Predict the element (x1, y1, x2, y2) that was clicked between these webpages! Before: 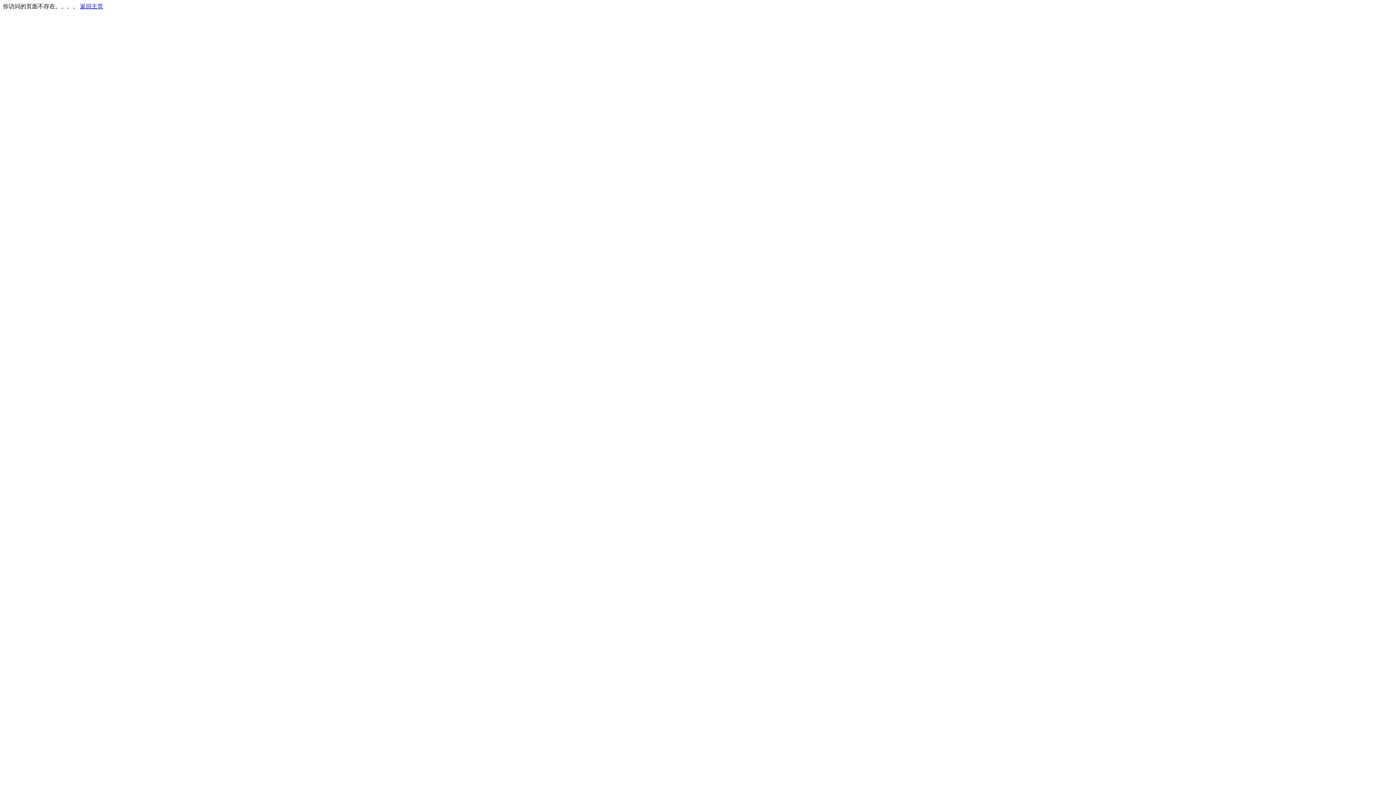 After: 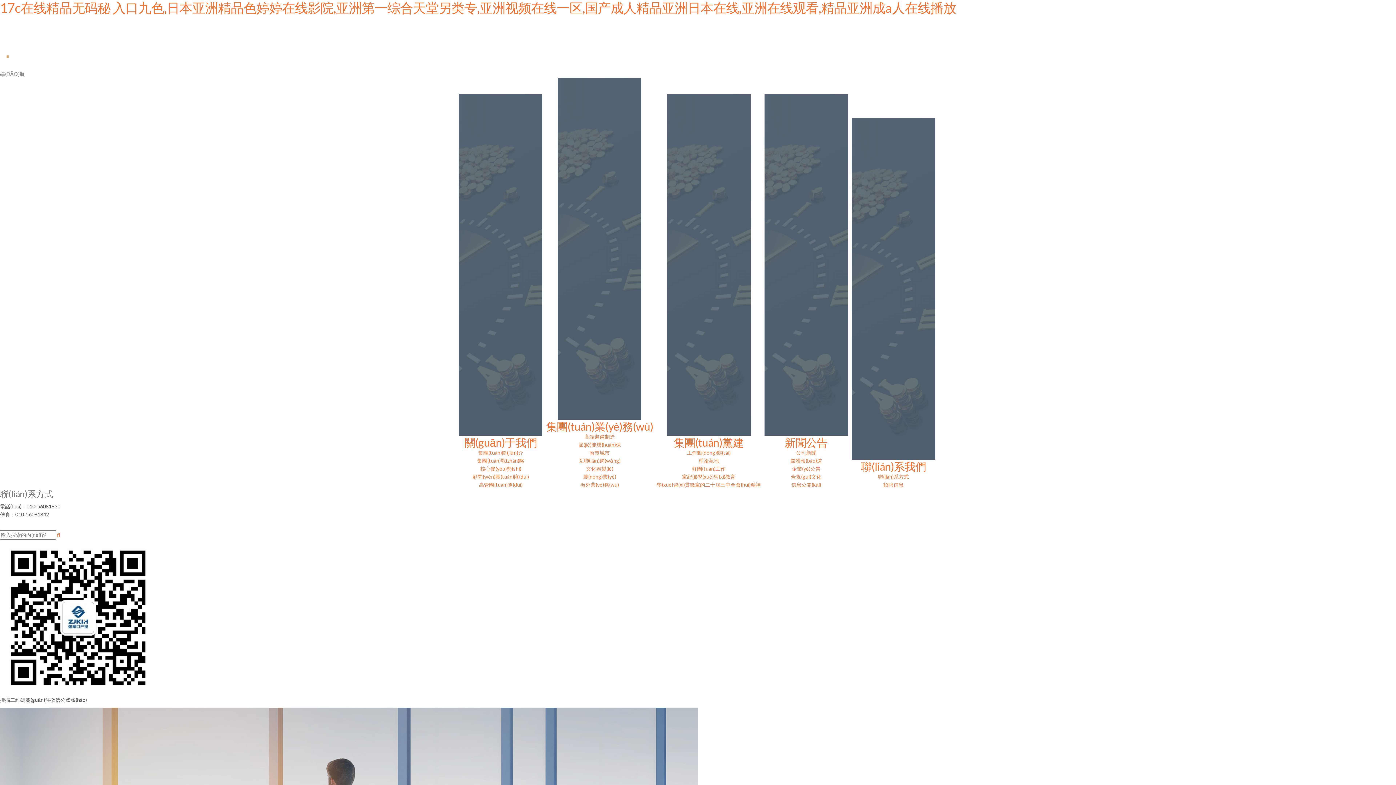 Action: label: 返回主页 bbox: (80, 3, 103, 9)